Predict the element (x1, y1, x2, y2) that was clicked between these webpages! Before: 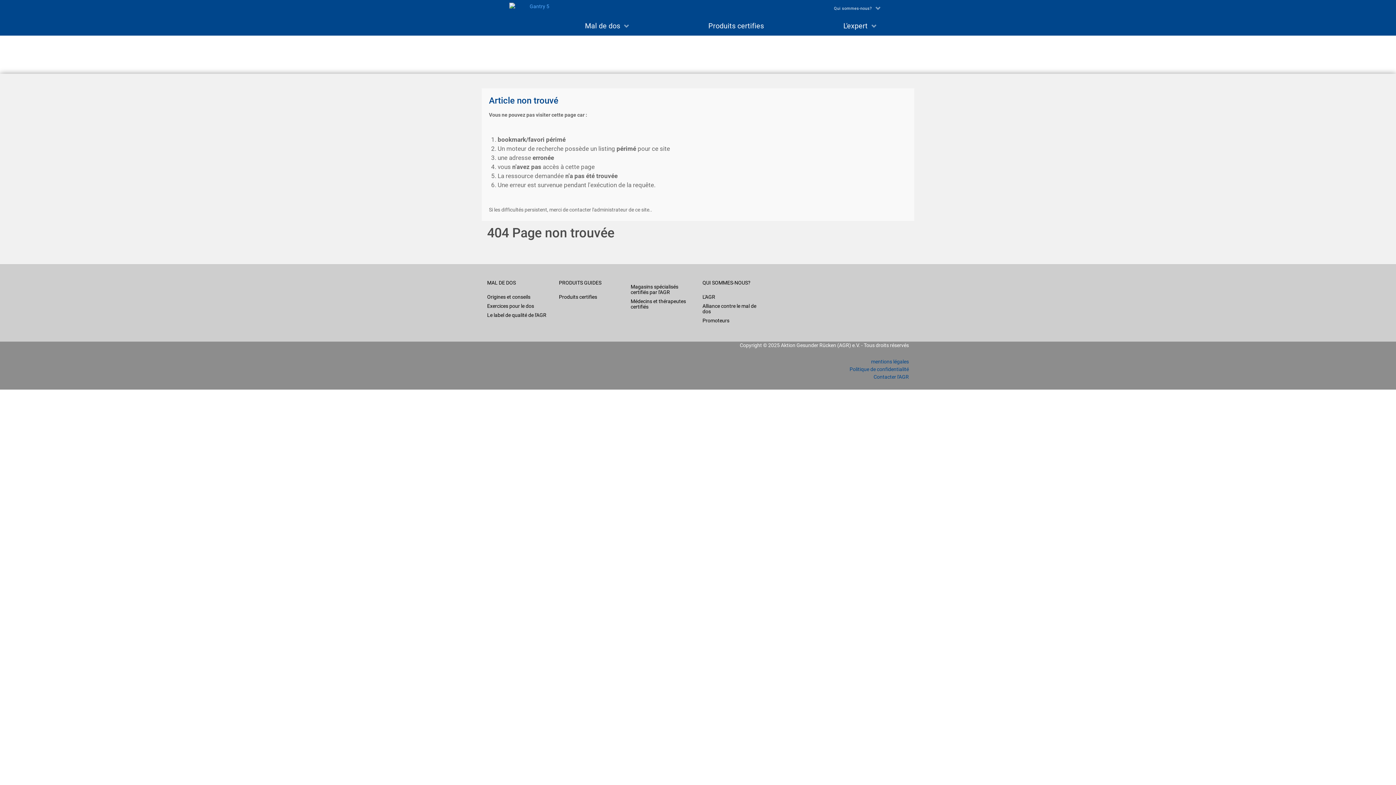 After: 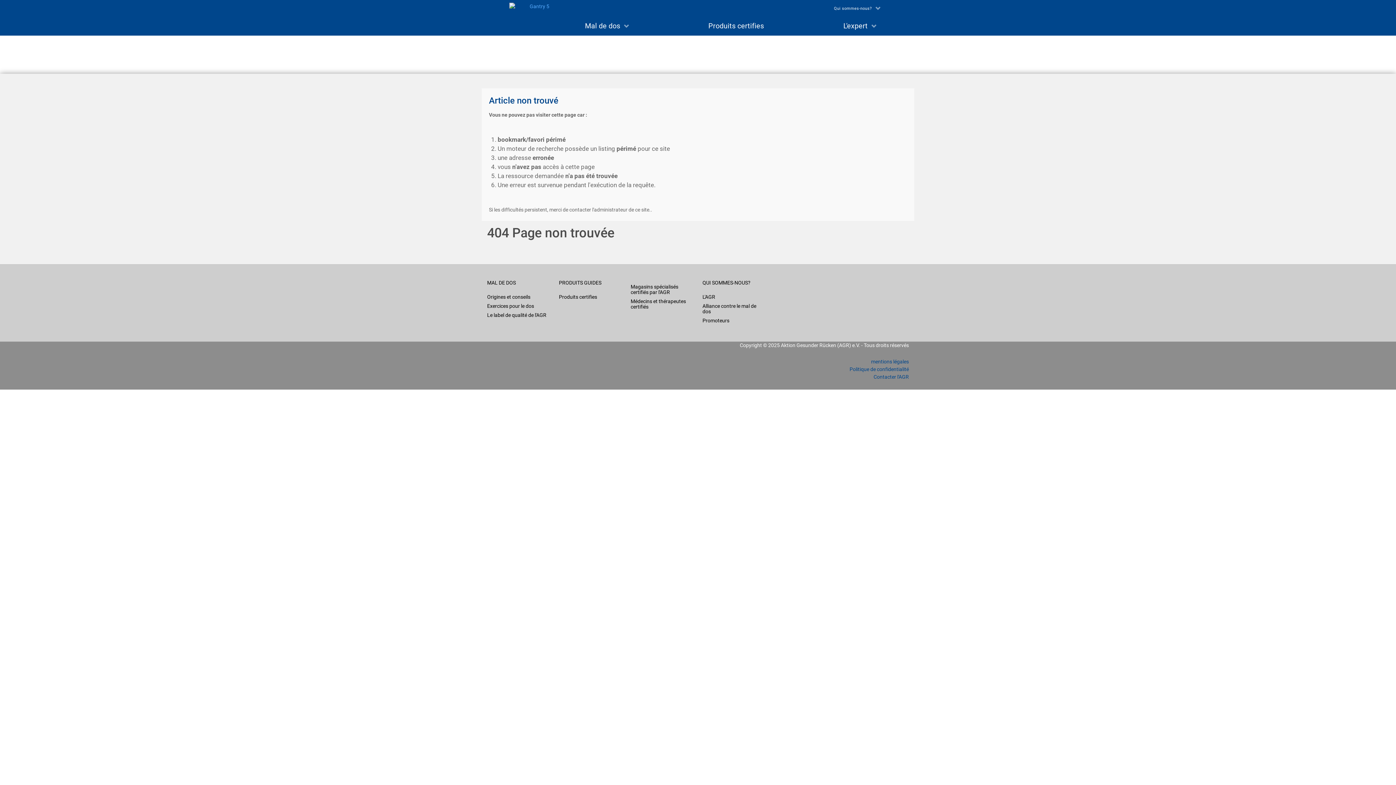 Action: label: Contacter l'AGR bbox: (873, 374, 909, 380)